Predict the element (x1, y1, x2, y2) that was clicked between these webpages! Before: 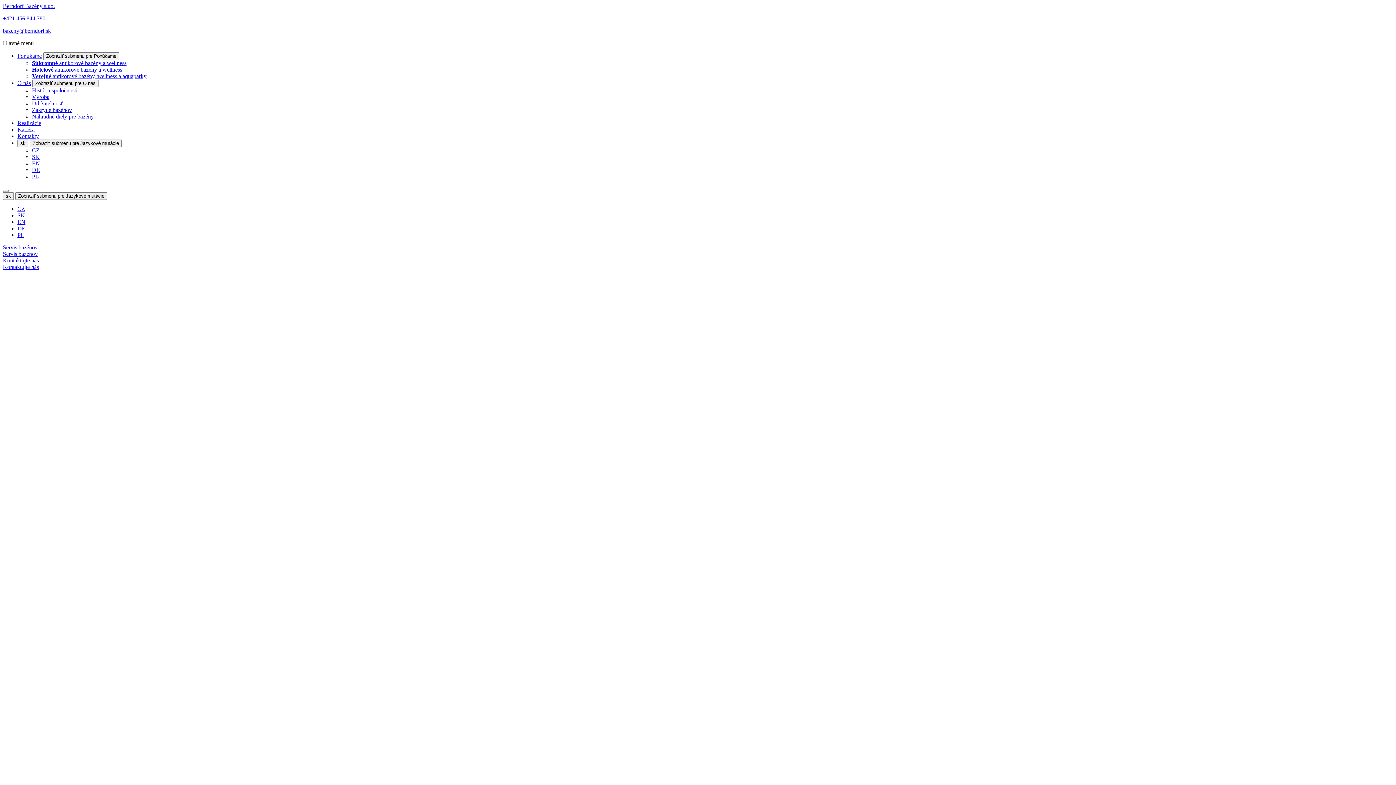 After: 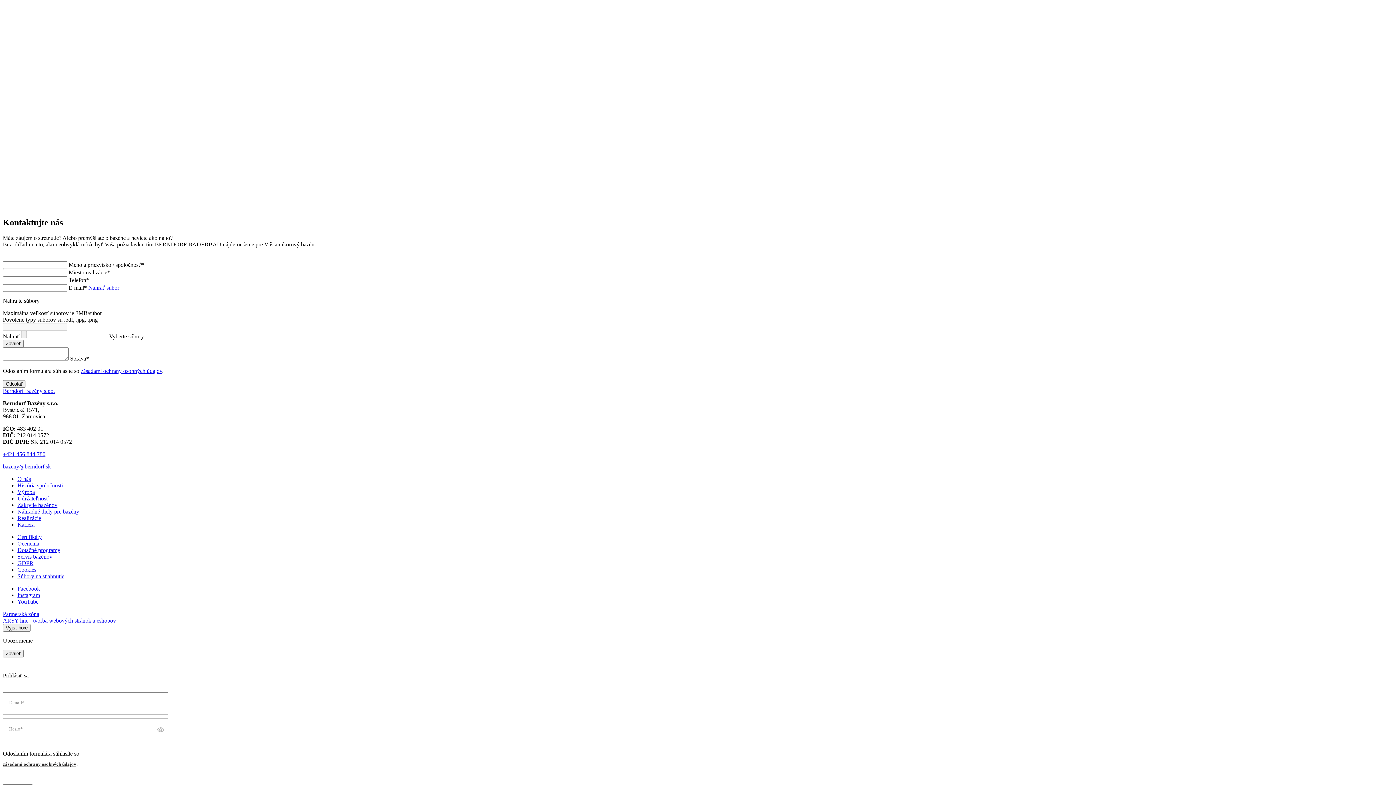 Action: label: Kontaktujte nás bbox: (2, 257, 38, 263)